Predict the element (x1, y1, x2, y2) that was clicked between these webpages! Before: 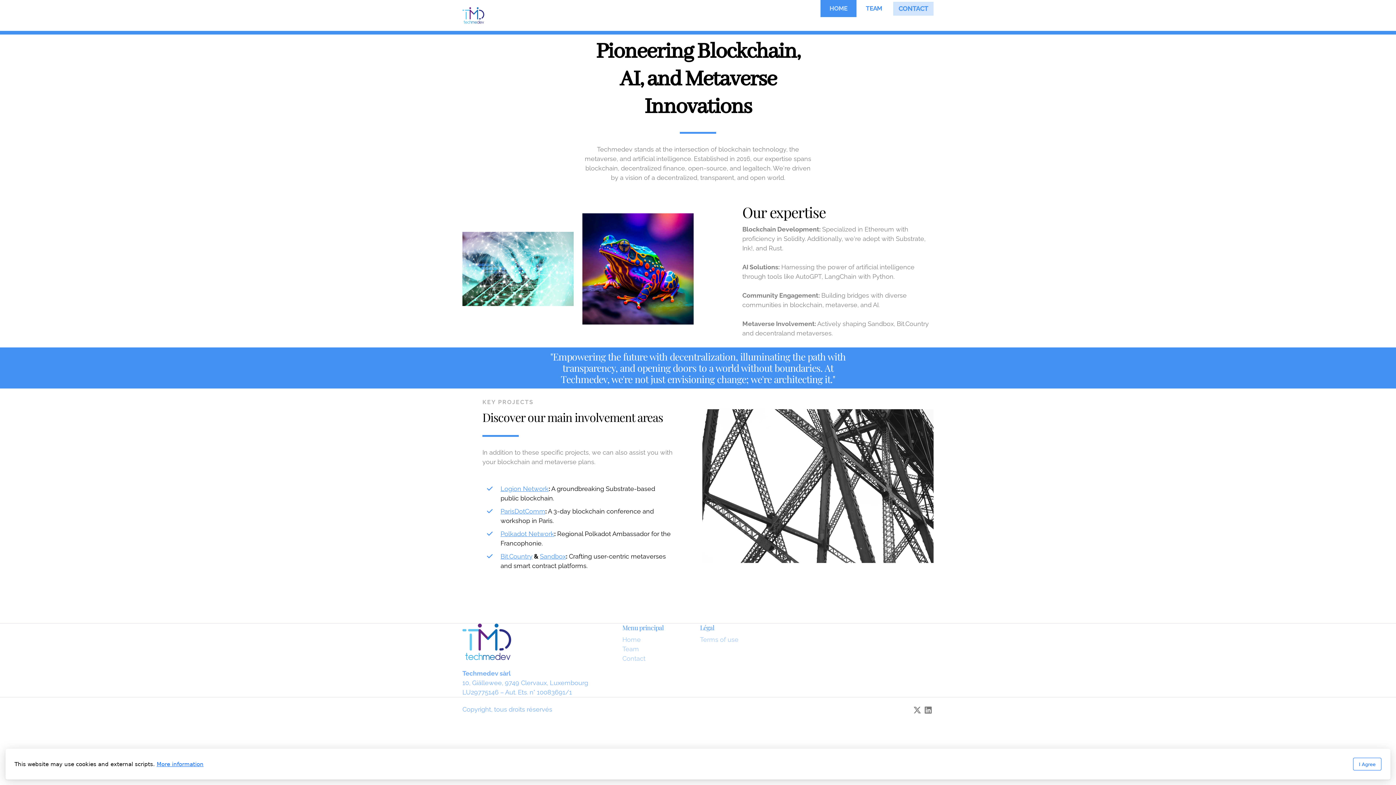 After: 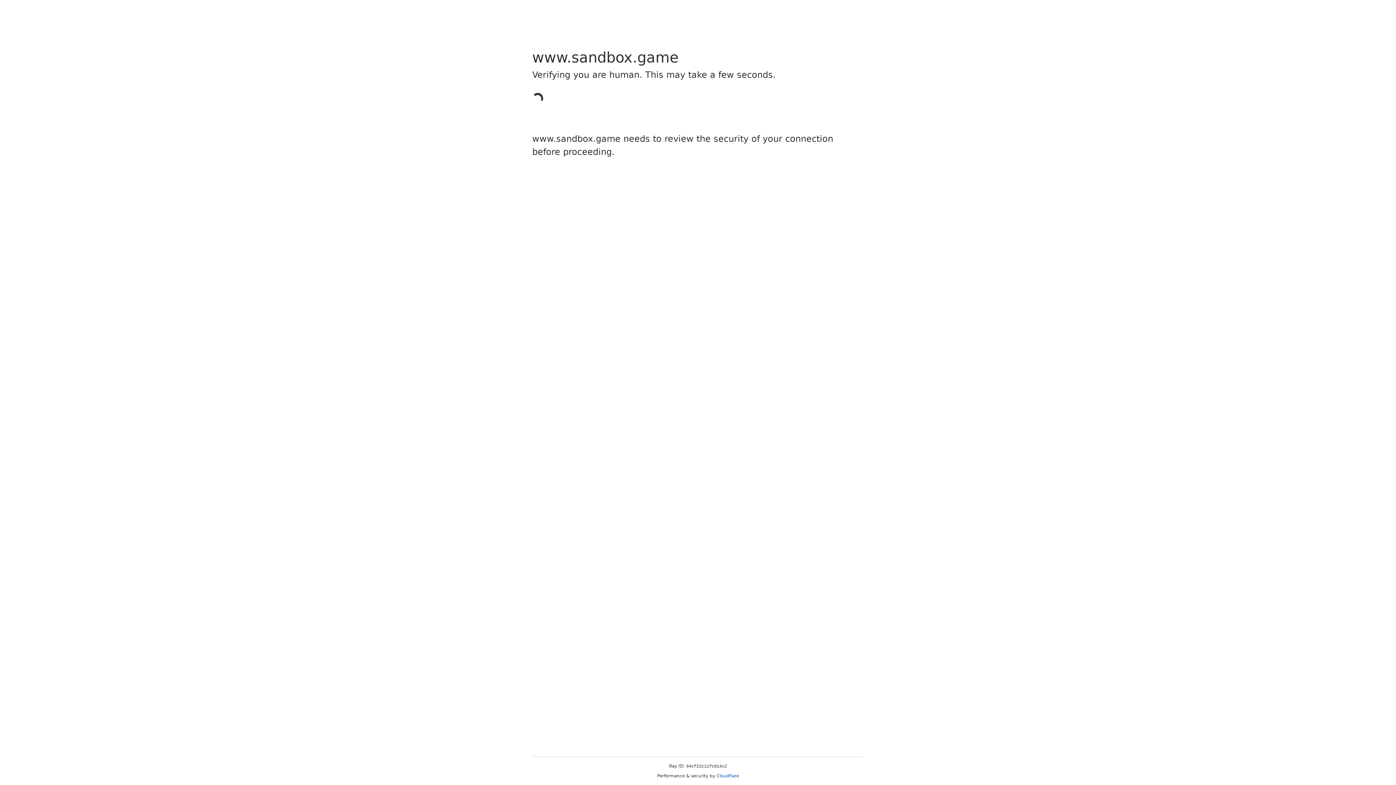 Action: bbox: (540, 552, 566, 560) label: Sandbox